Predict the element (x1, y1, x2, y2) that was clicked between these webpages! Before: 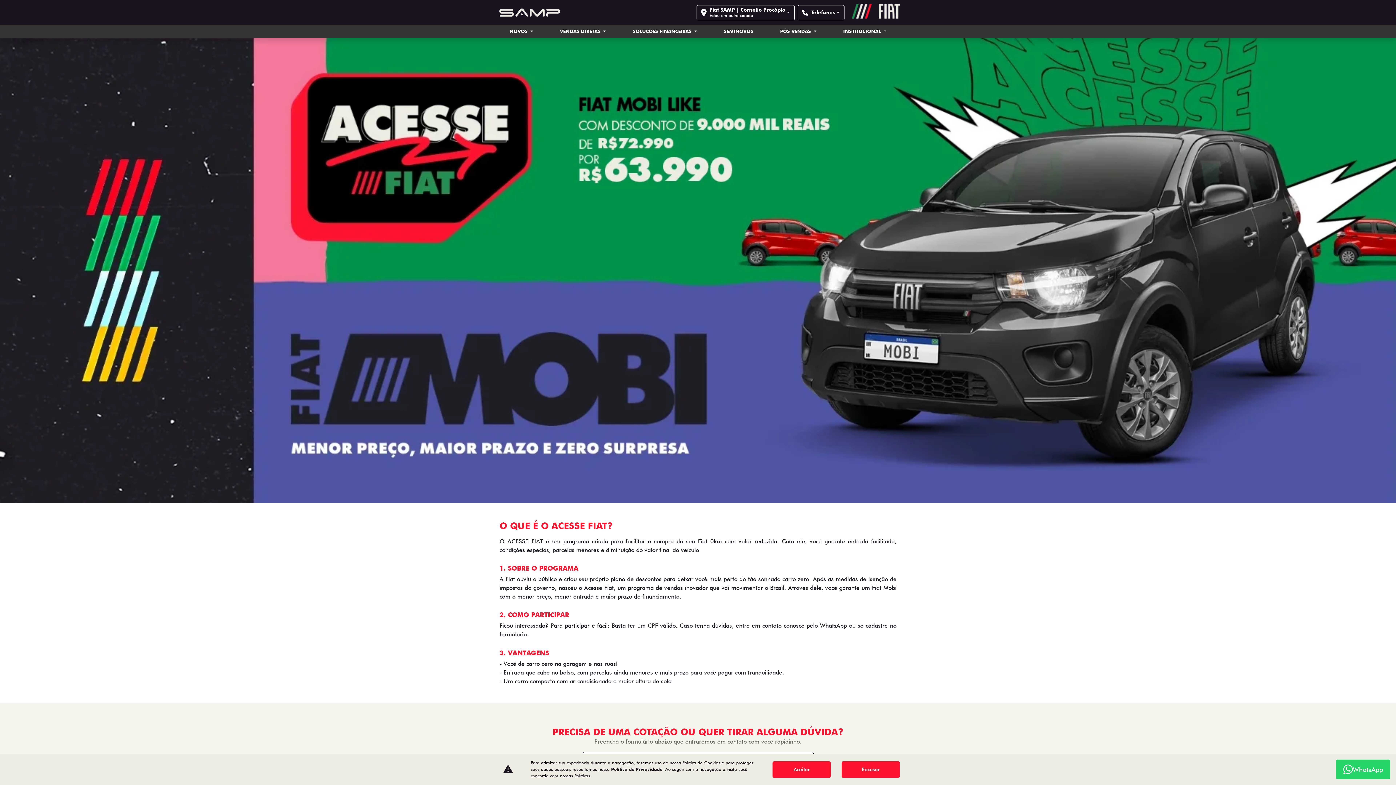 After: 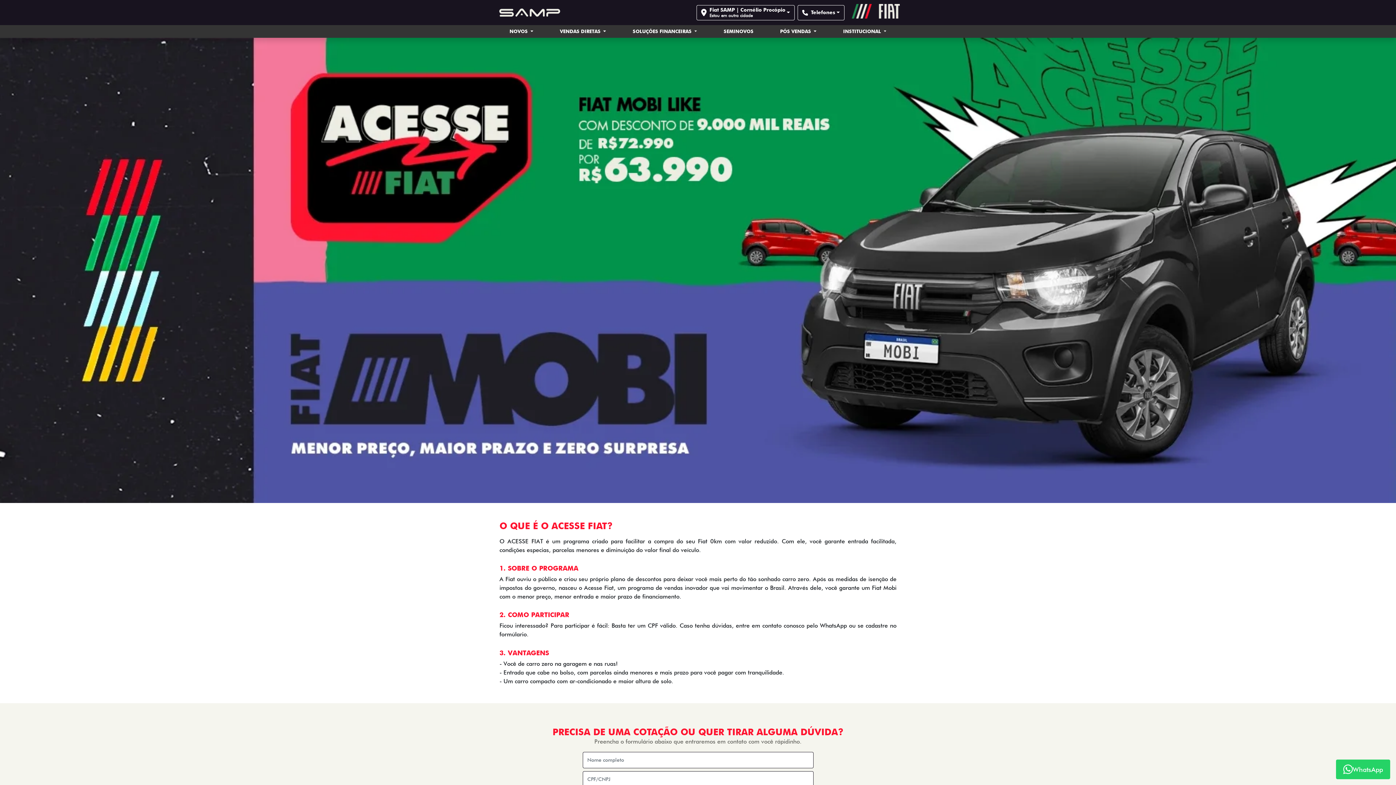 Action: label: Aceitar bbox: (772, 761, 830, 778)